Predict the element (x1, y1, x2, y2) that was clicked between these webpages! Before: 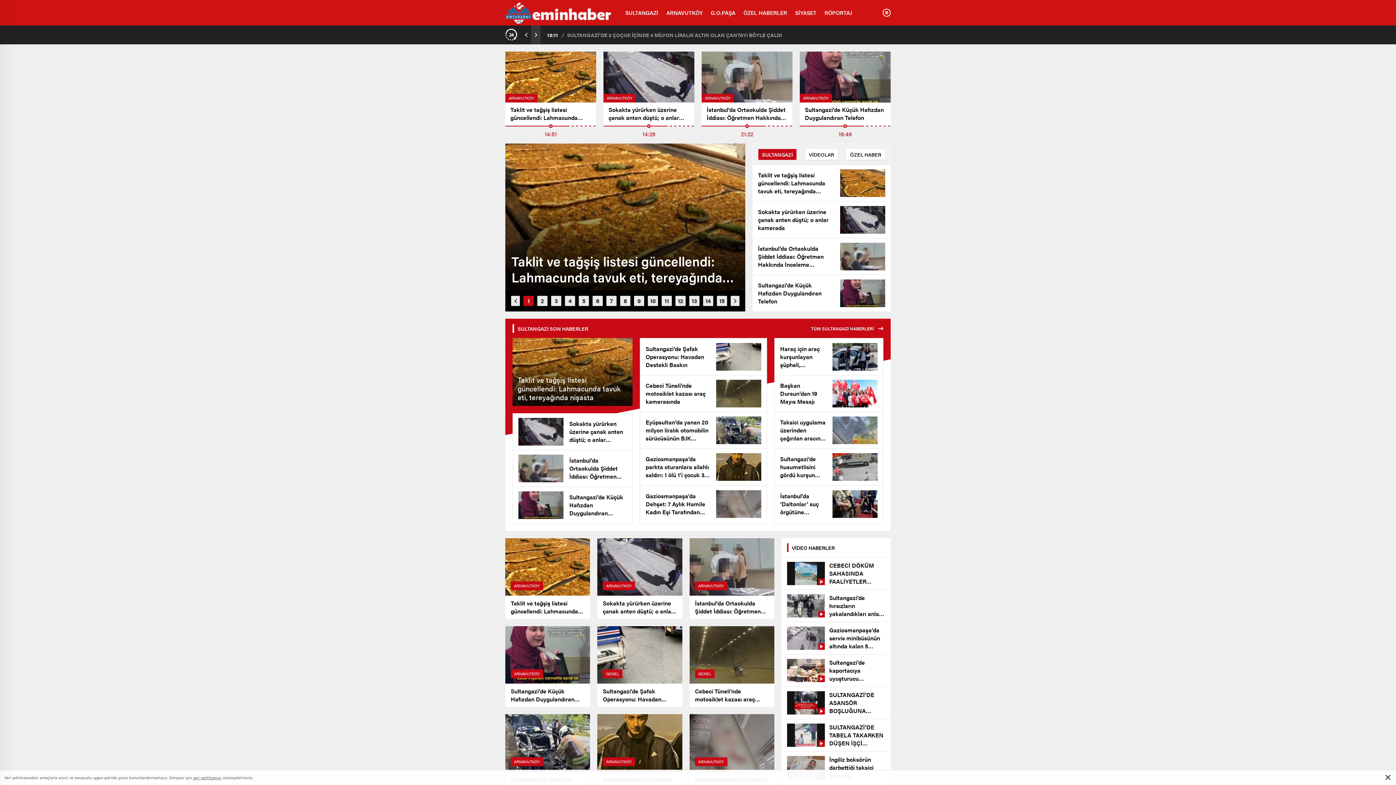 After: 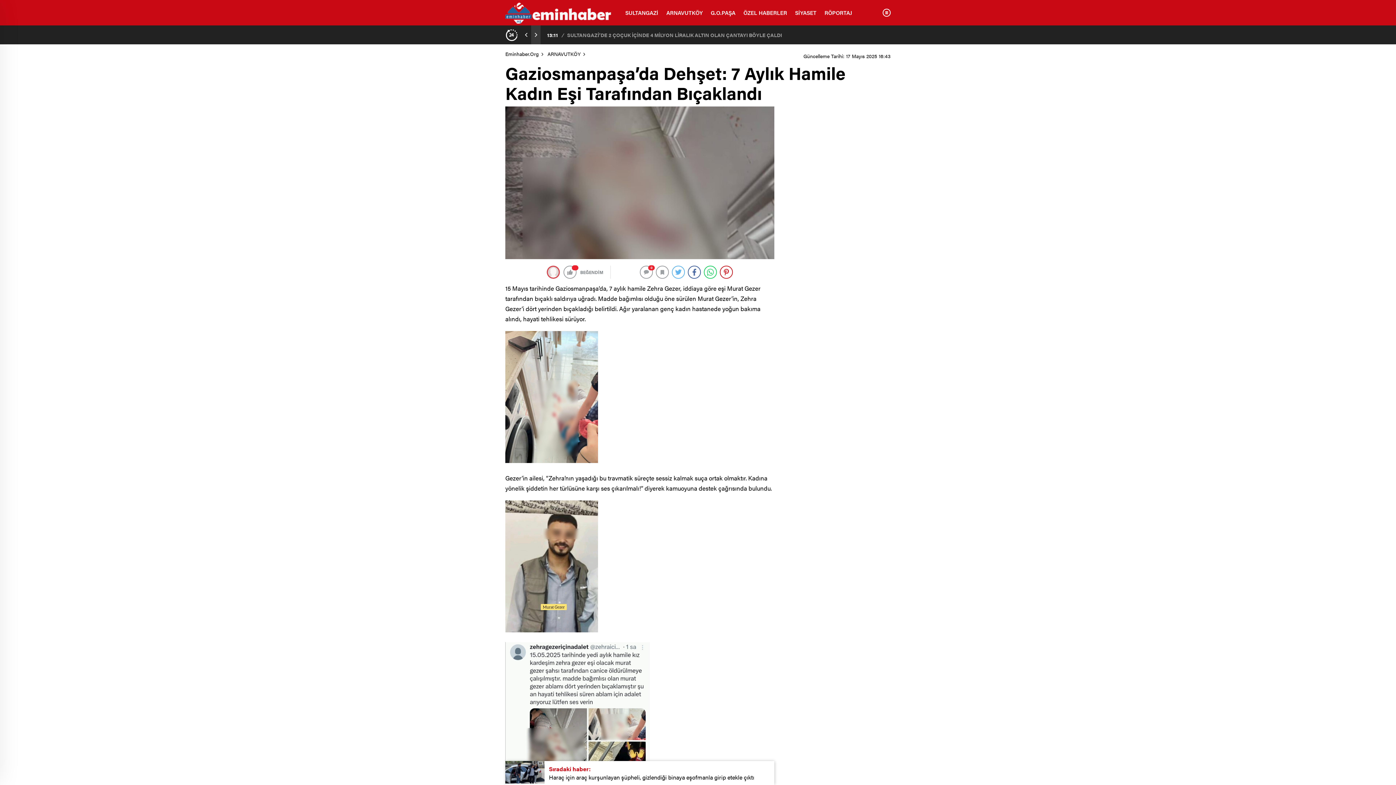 Action: bbox: (645, 490, 761, 518) label: Gaziosmanpaşa’da Dehşet: 7 Aylık Hamile Kadın Eşi Tarafından Bıçaklandı